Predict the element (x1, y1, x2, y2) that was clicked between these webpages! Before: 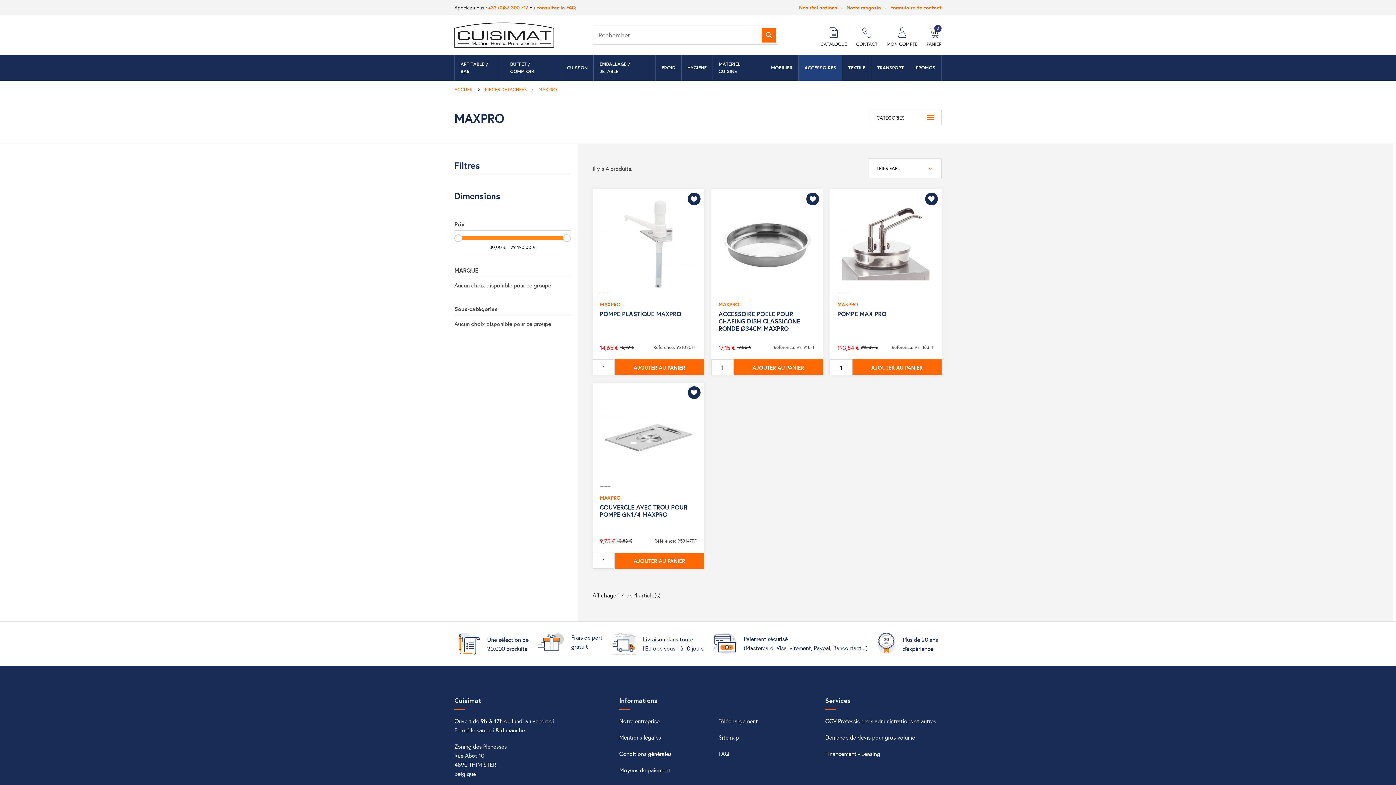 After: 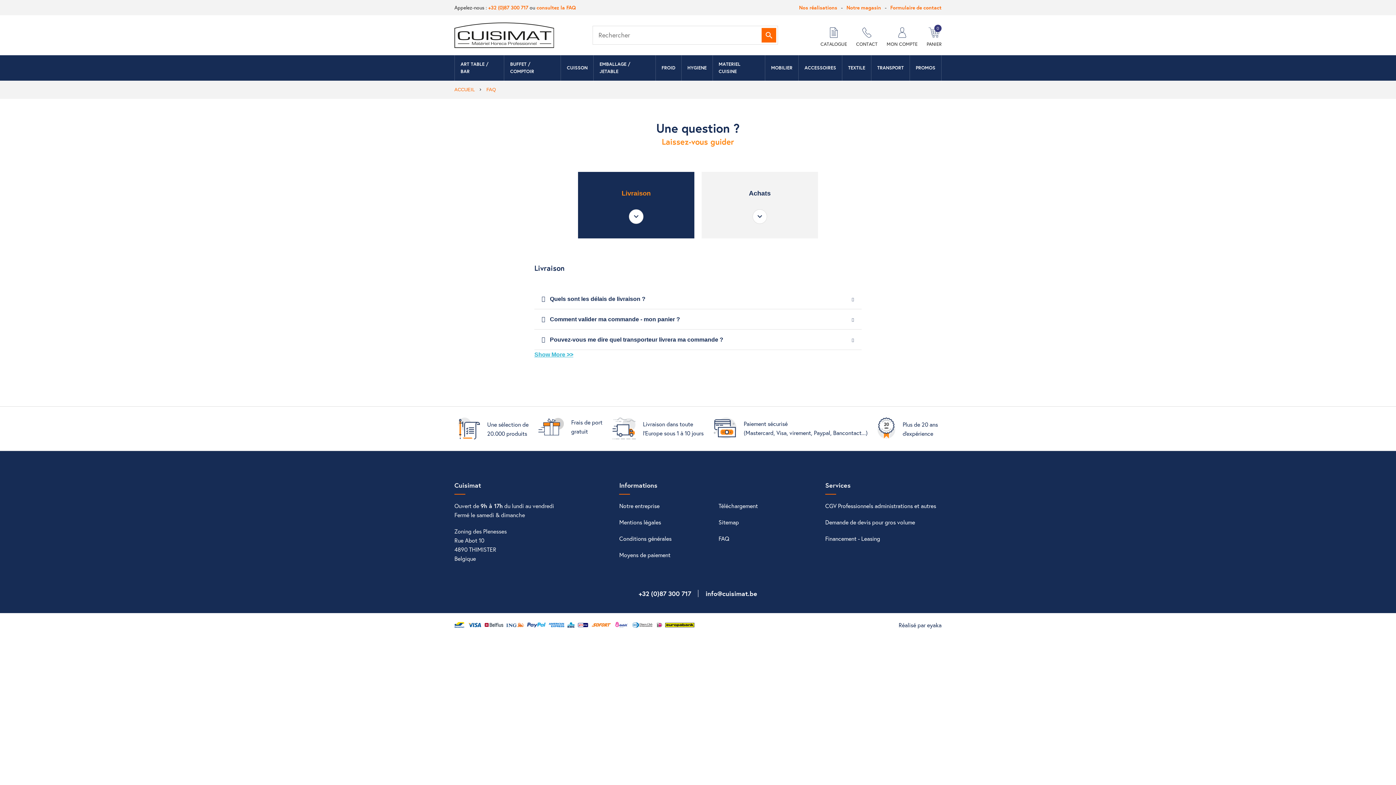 Action: bbox: (718, 749, 814, 758) label: FAQ